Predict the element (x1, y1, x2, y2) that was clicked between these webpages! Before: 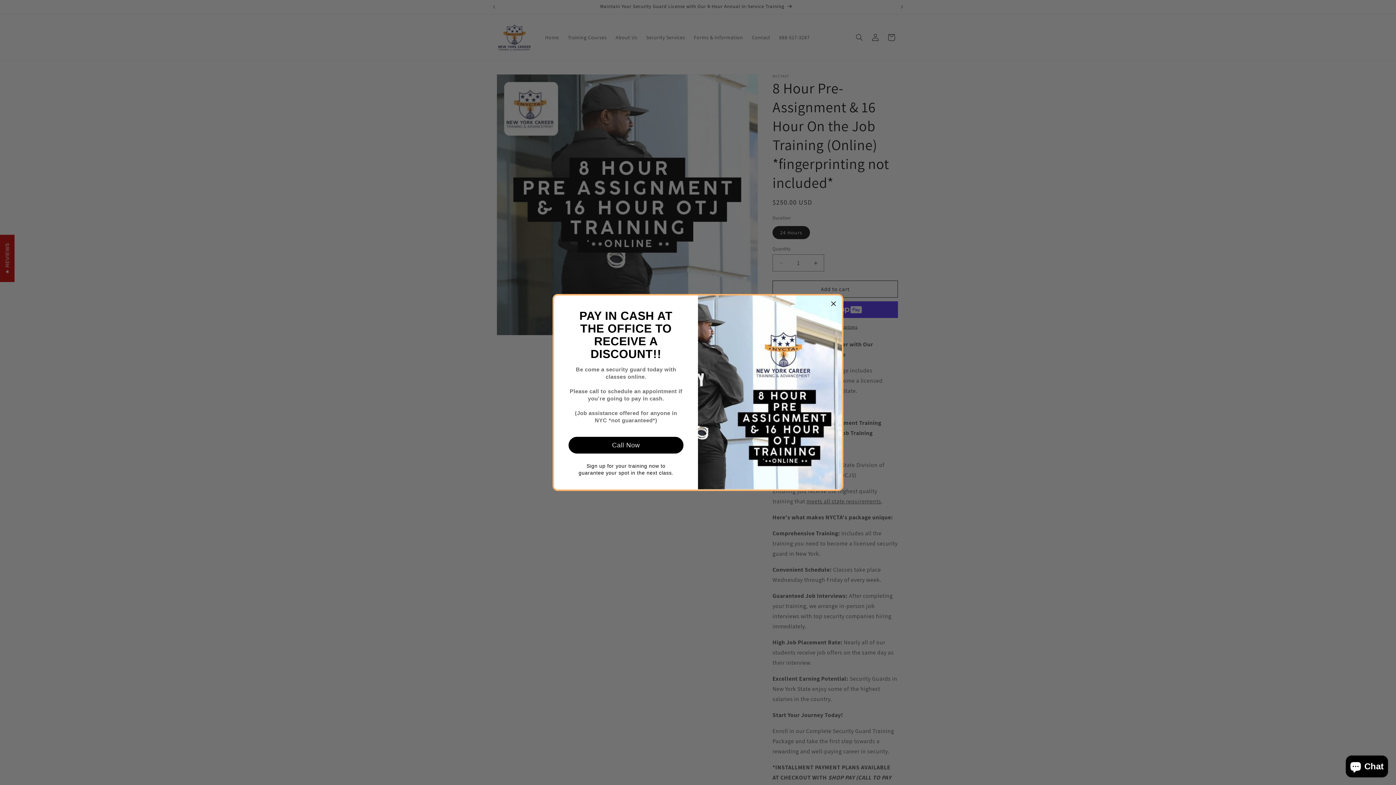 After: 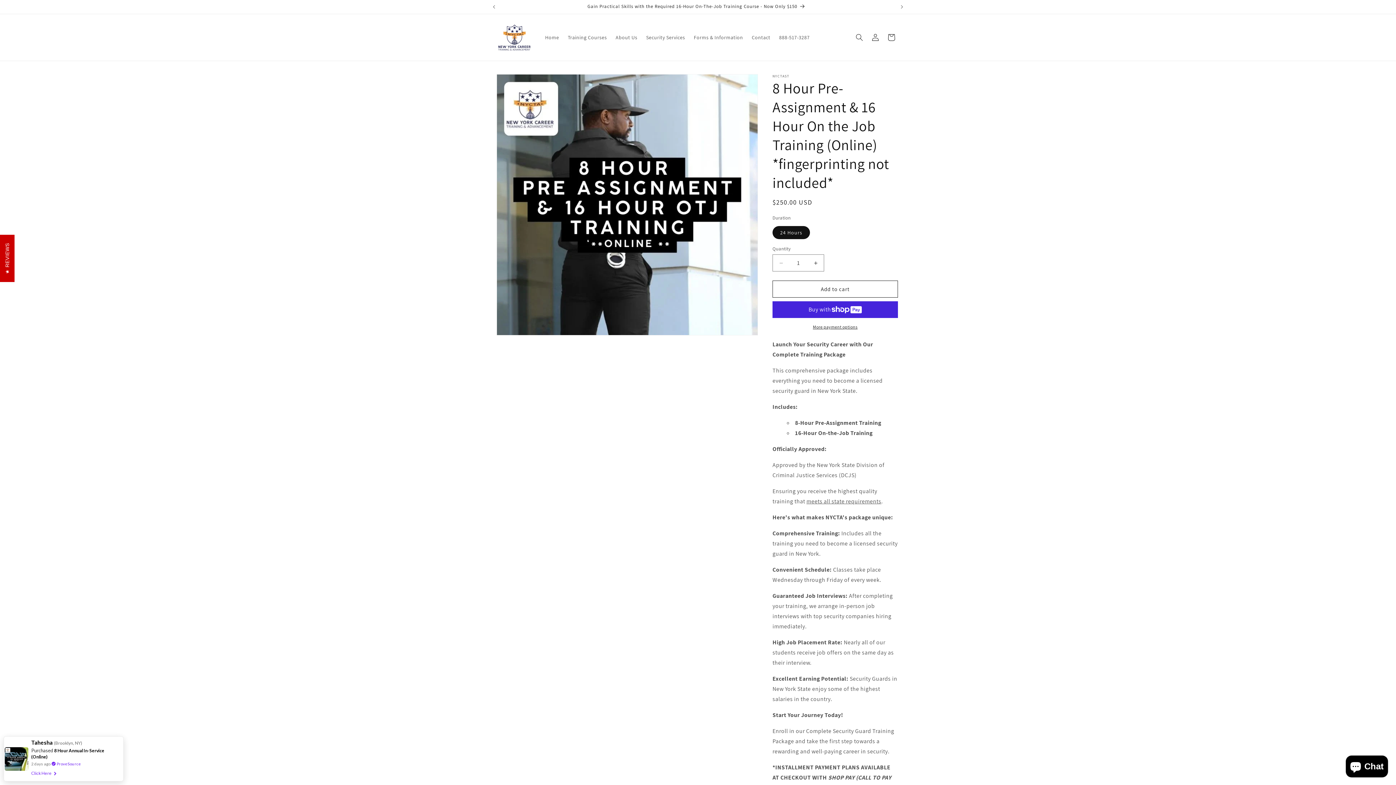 Action: bbox: (830, 298, 836, 309)